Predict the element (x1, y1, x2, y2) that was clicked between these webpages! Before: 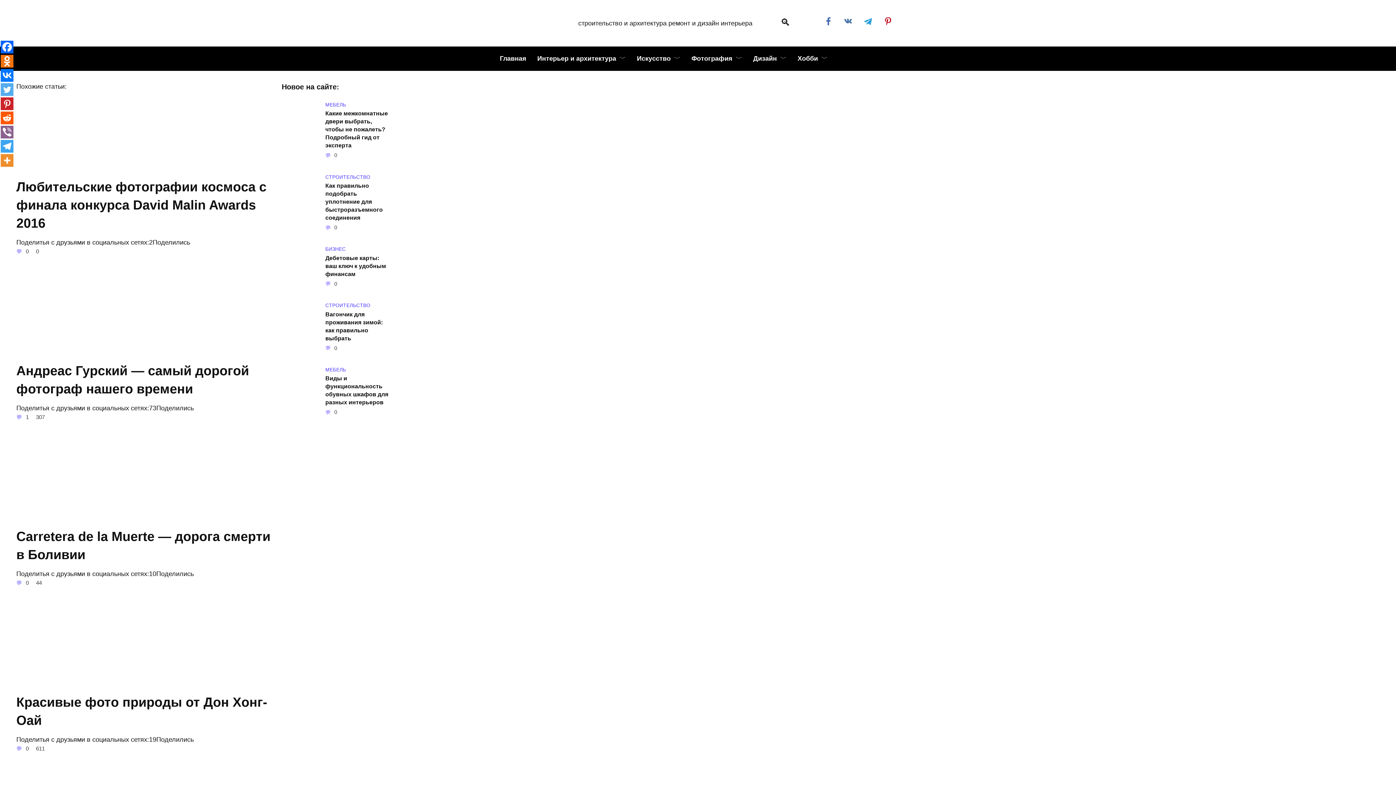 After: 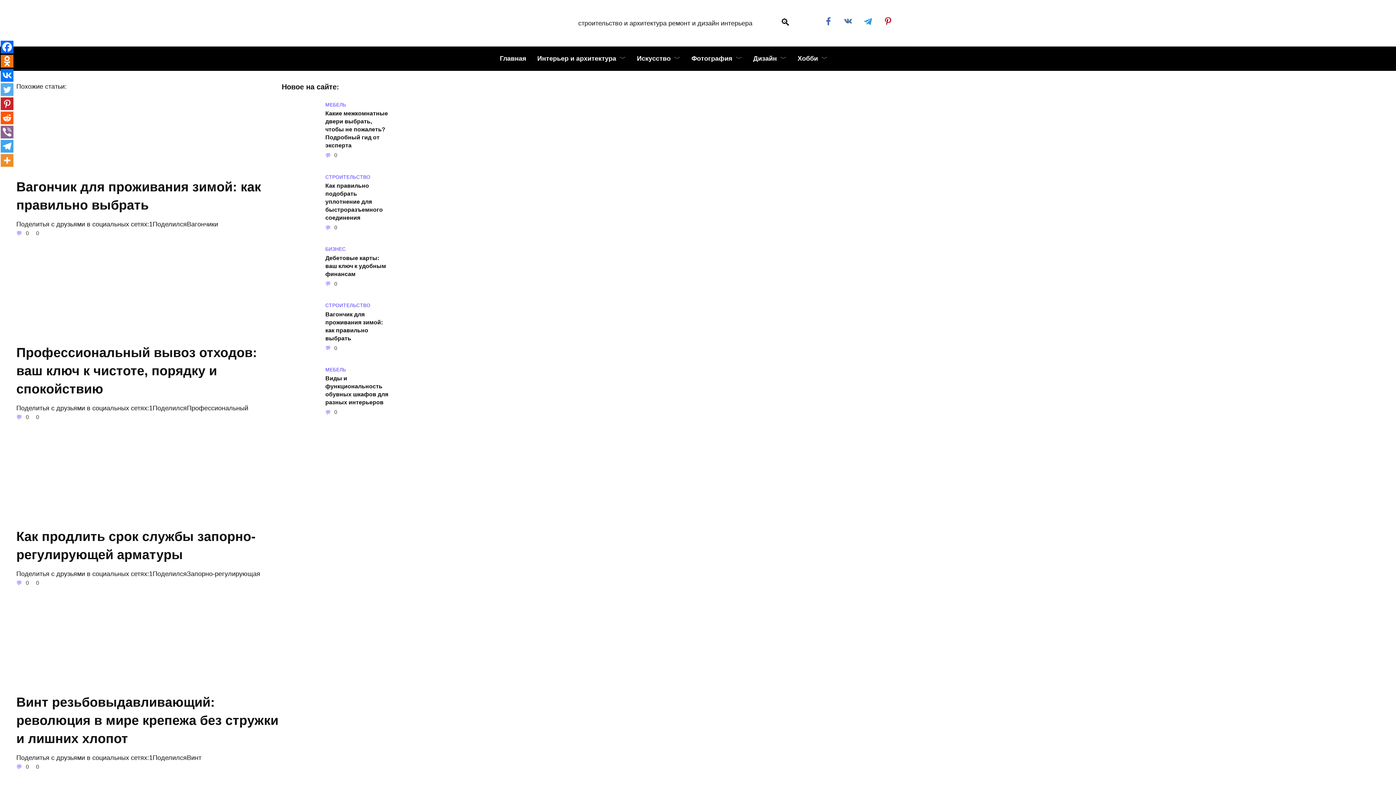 Action: bbox: (325, 181, 382, 221) label: Как правильно подобрать уплотнение для быстроразъемного соединения